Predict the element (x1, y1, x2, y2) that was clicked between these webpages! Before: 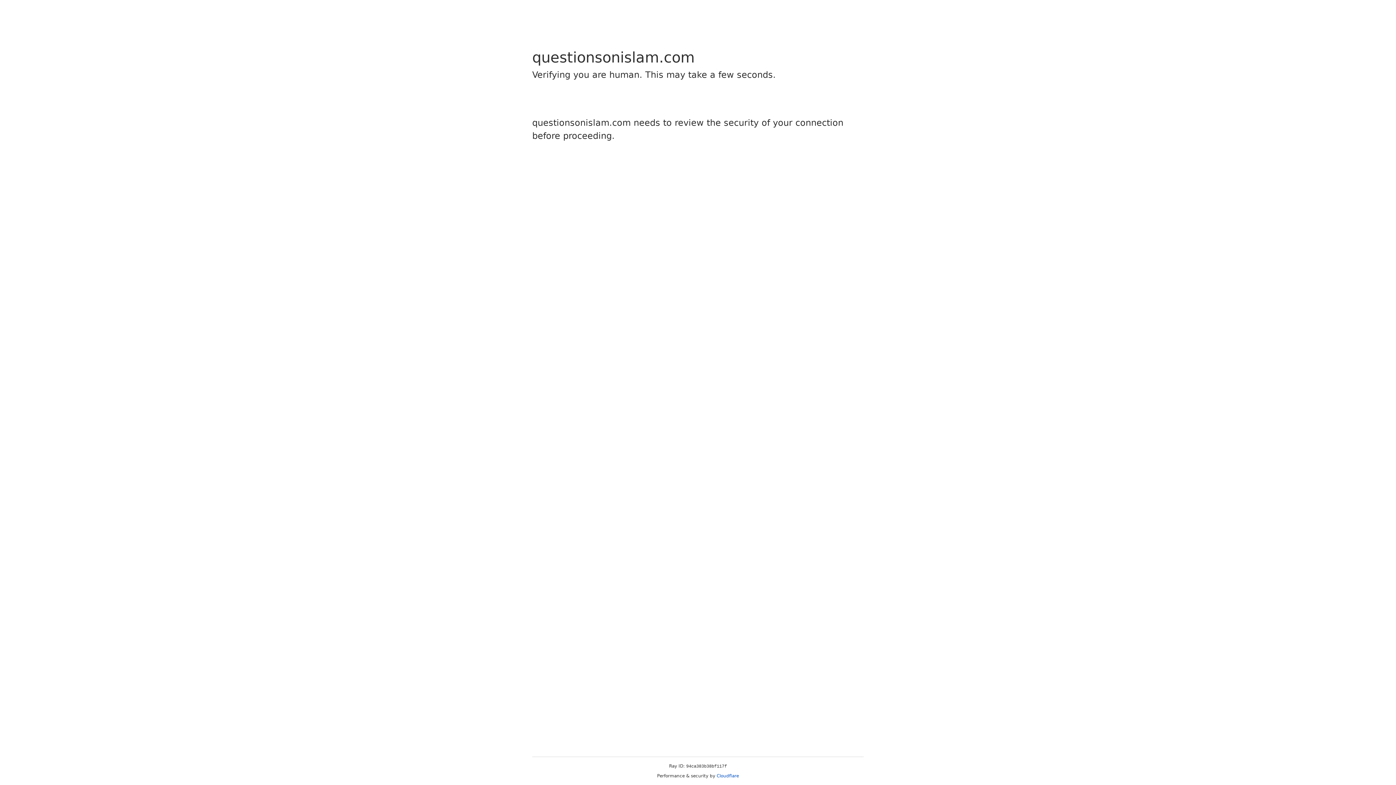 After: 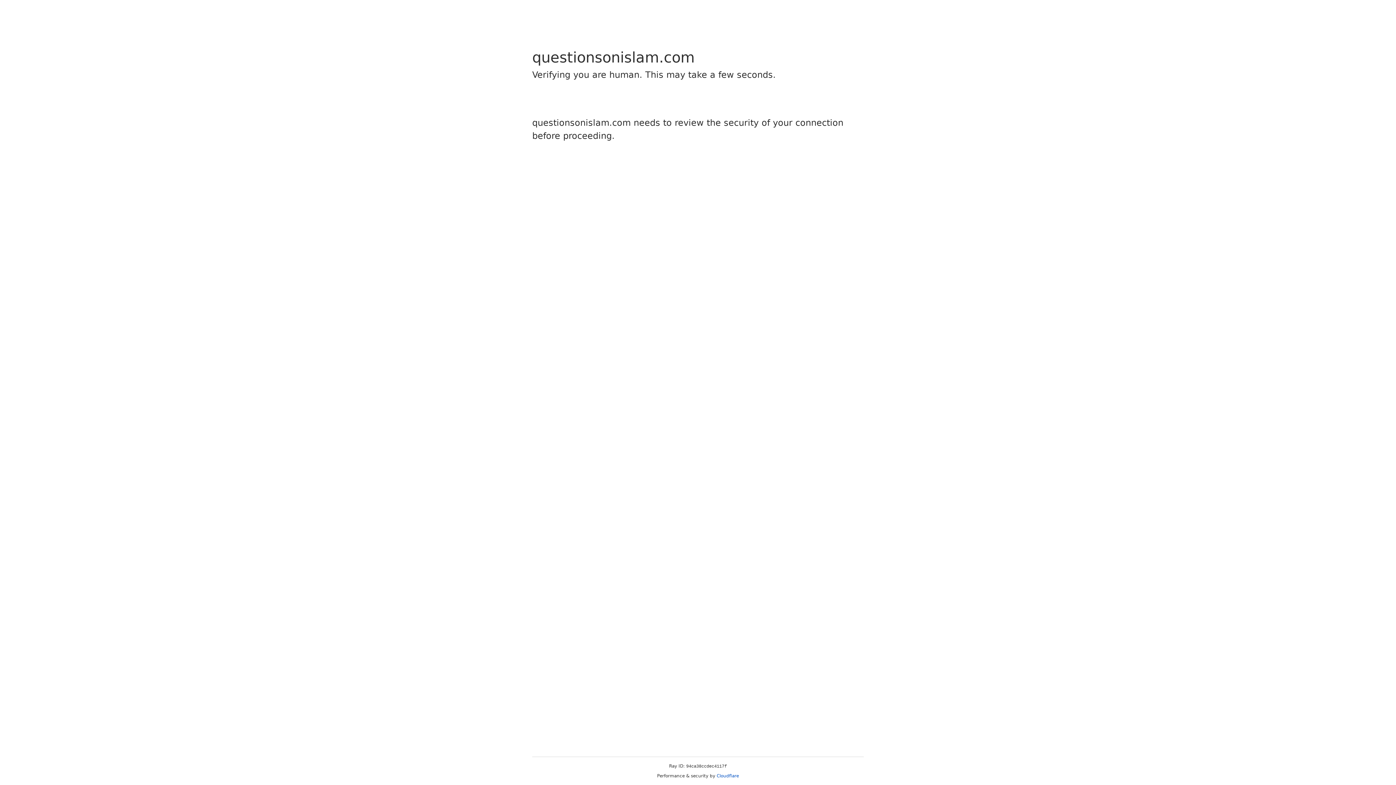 Action: label: Cloudflare bbox: (716, 773, 739, 778)